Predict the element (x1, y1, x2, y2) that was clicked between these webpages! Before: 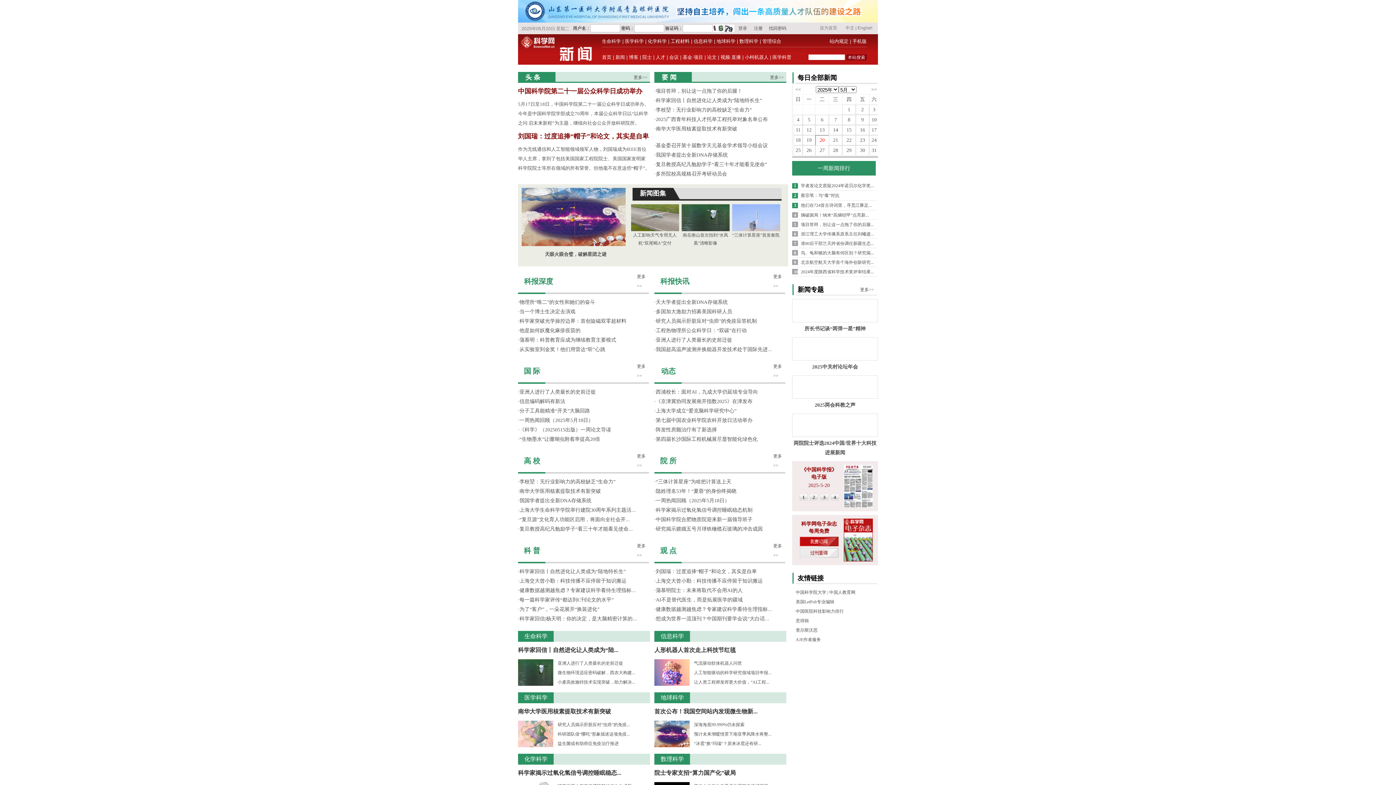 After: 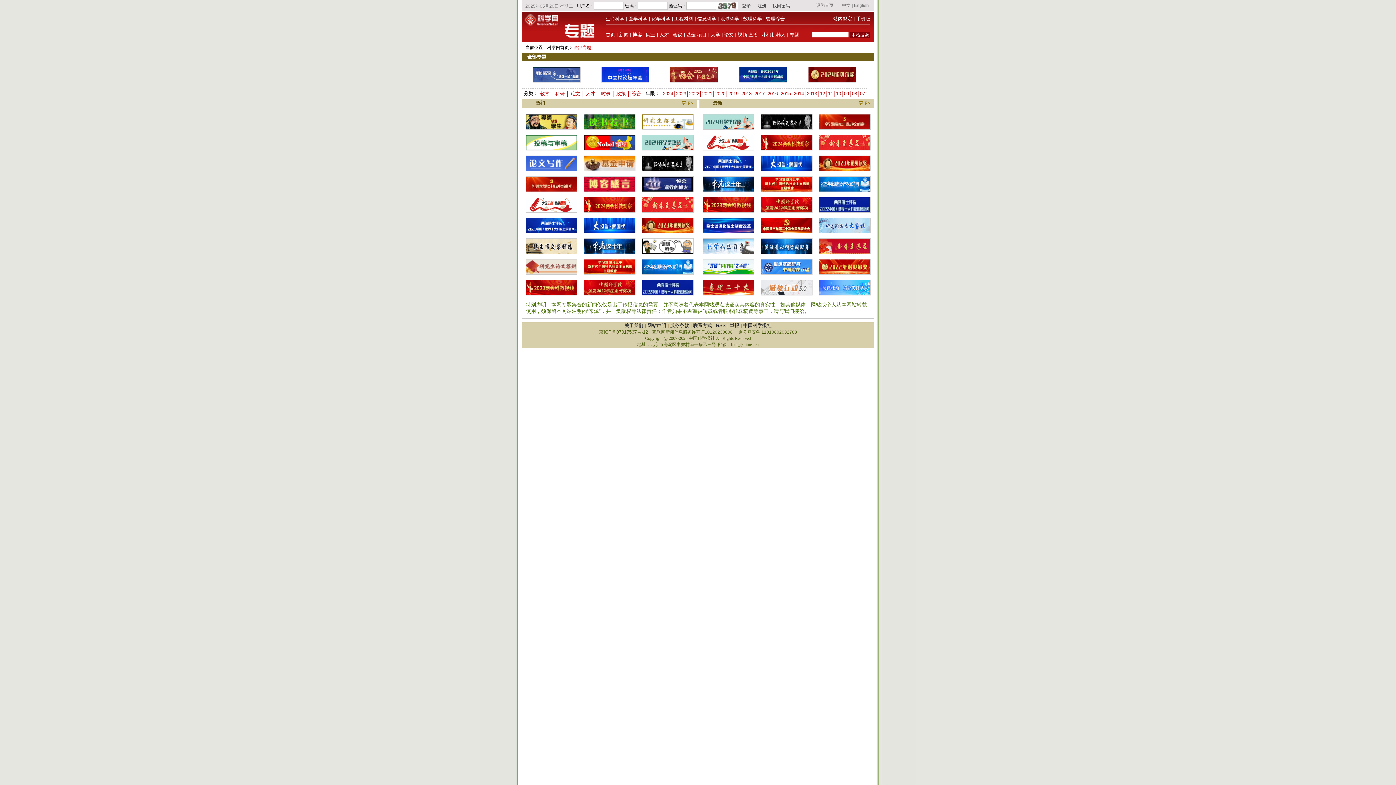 Action: bbox: (860, 287, 874, 292) label: 更多>>